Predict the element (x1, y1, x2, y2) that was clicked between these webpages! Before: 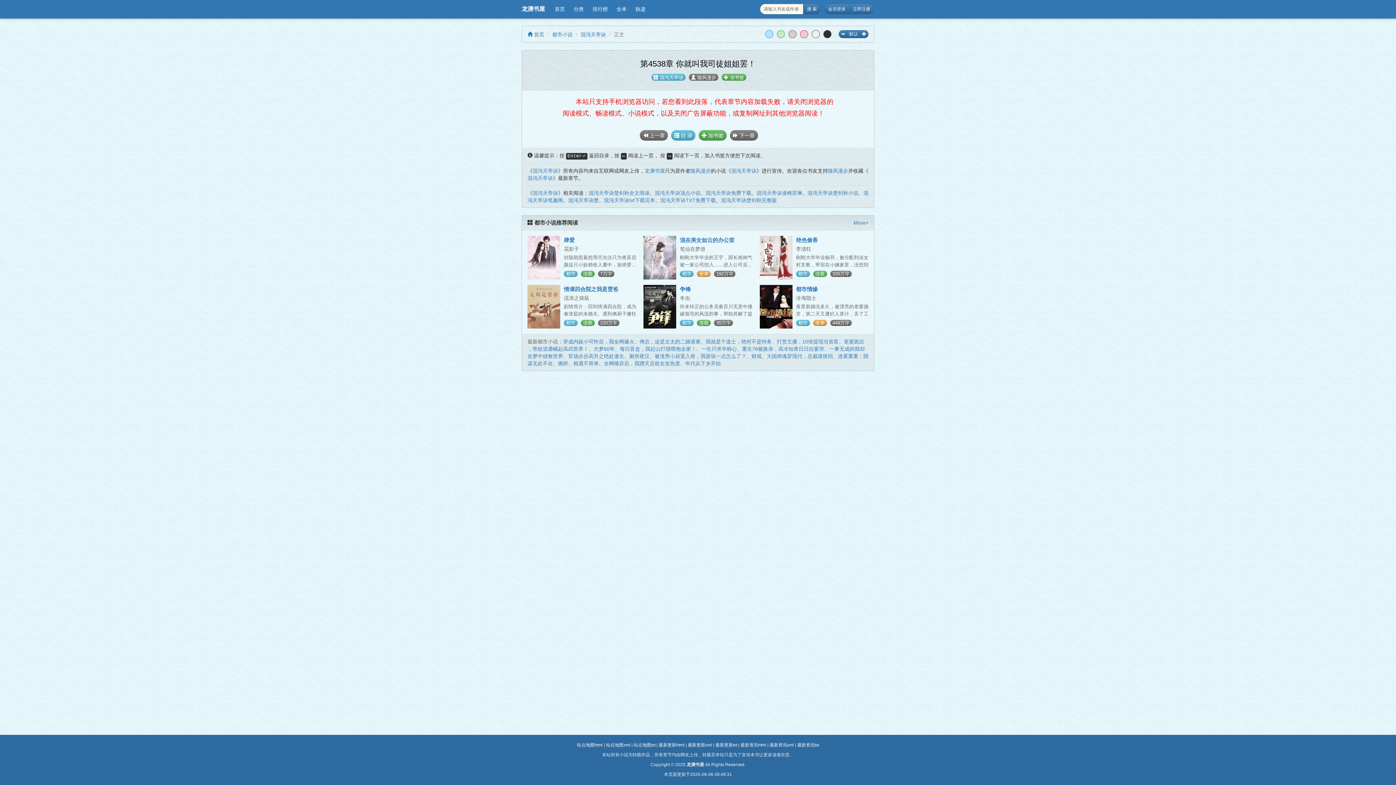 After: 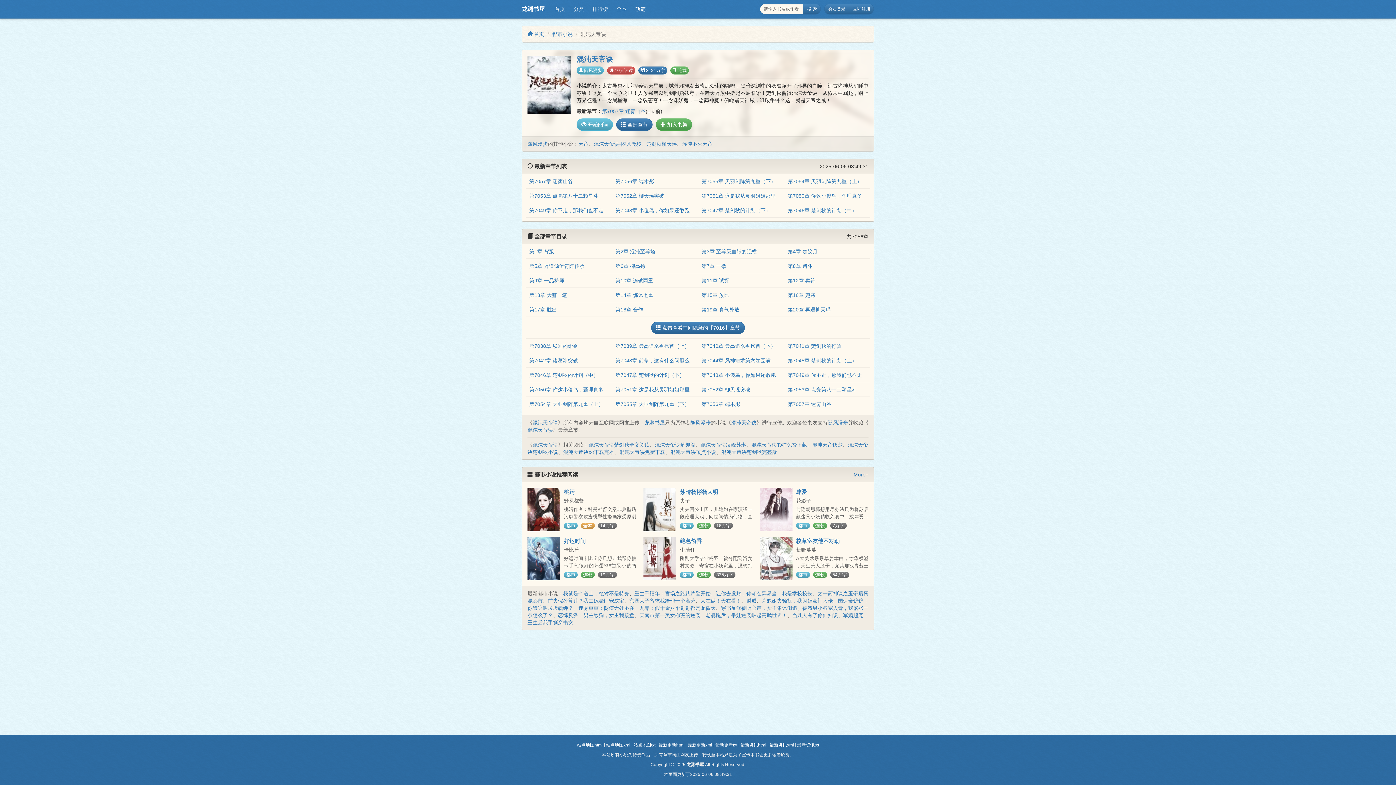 Action: bbox: (651, 73, 685, 80) label:  混沌天帝诀